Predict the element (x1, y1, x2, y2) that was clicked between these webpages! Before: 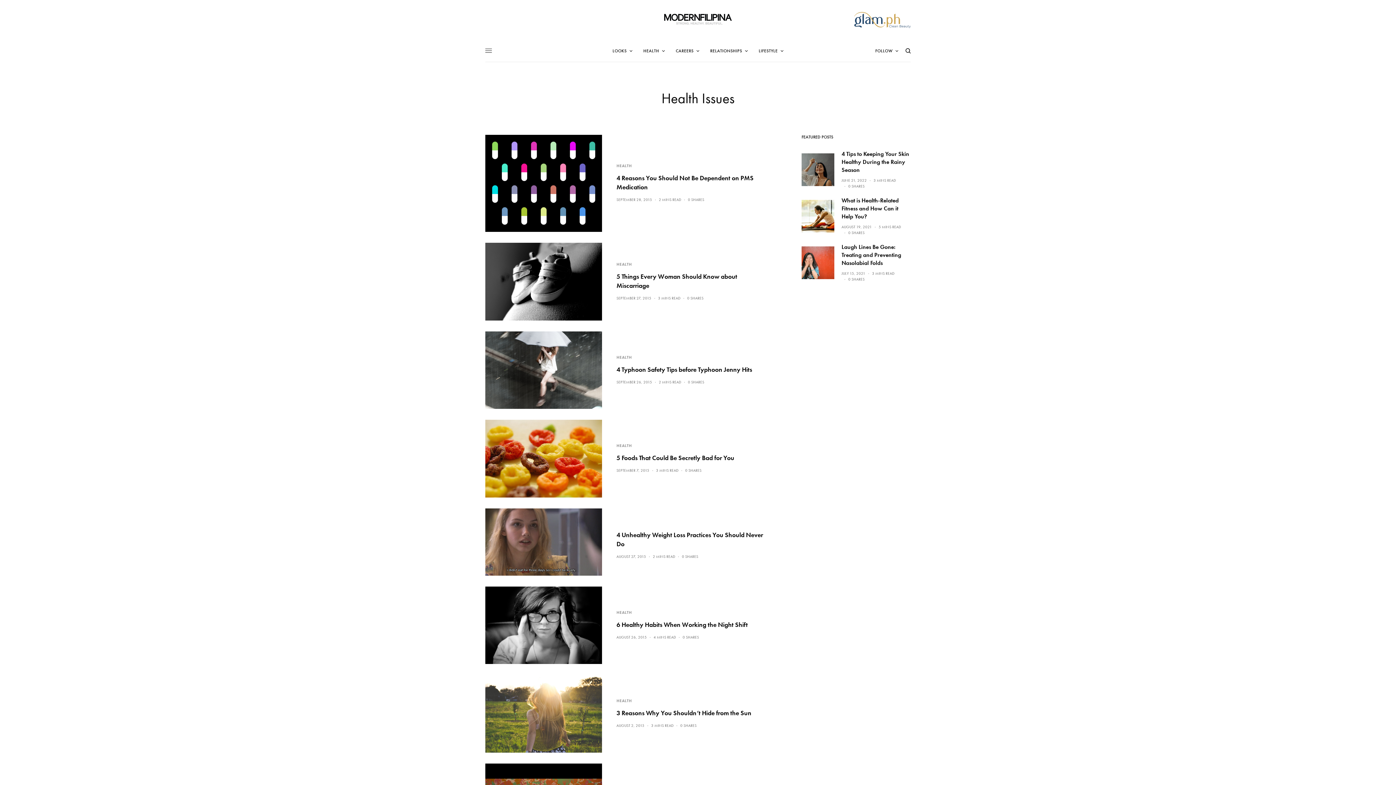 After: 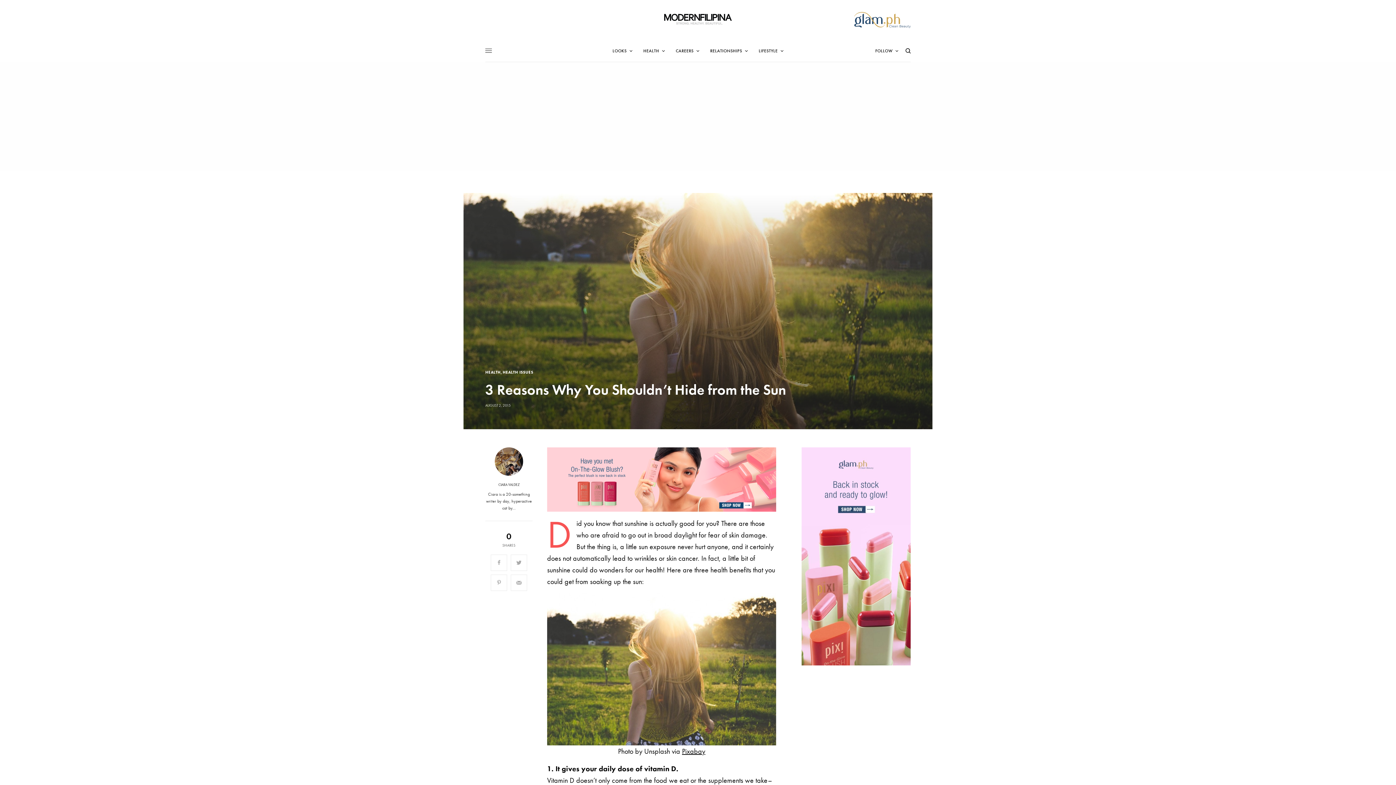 Action: label: 3 Reasons Why You Shouldn’t Hide from the Sun bbox: (616, 708, 765, 717)